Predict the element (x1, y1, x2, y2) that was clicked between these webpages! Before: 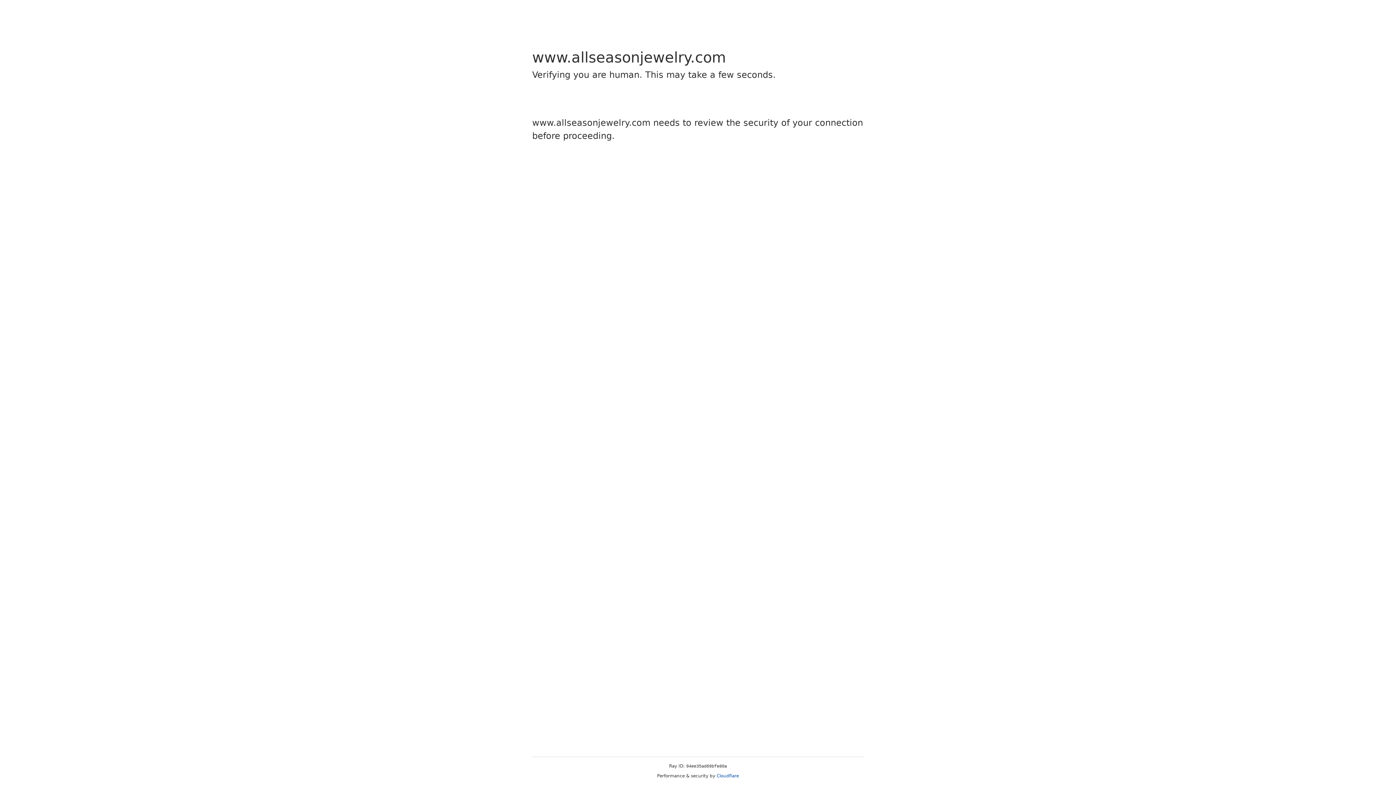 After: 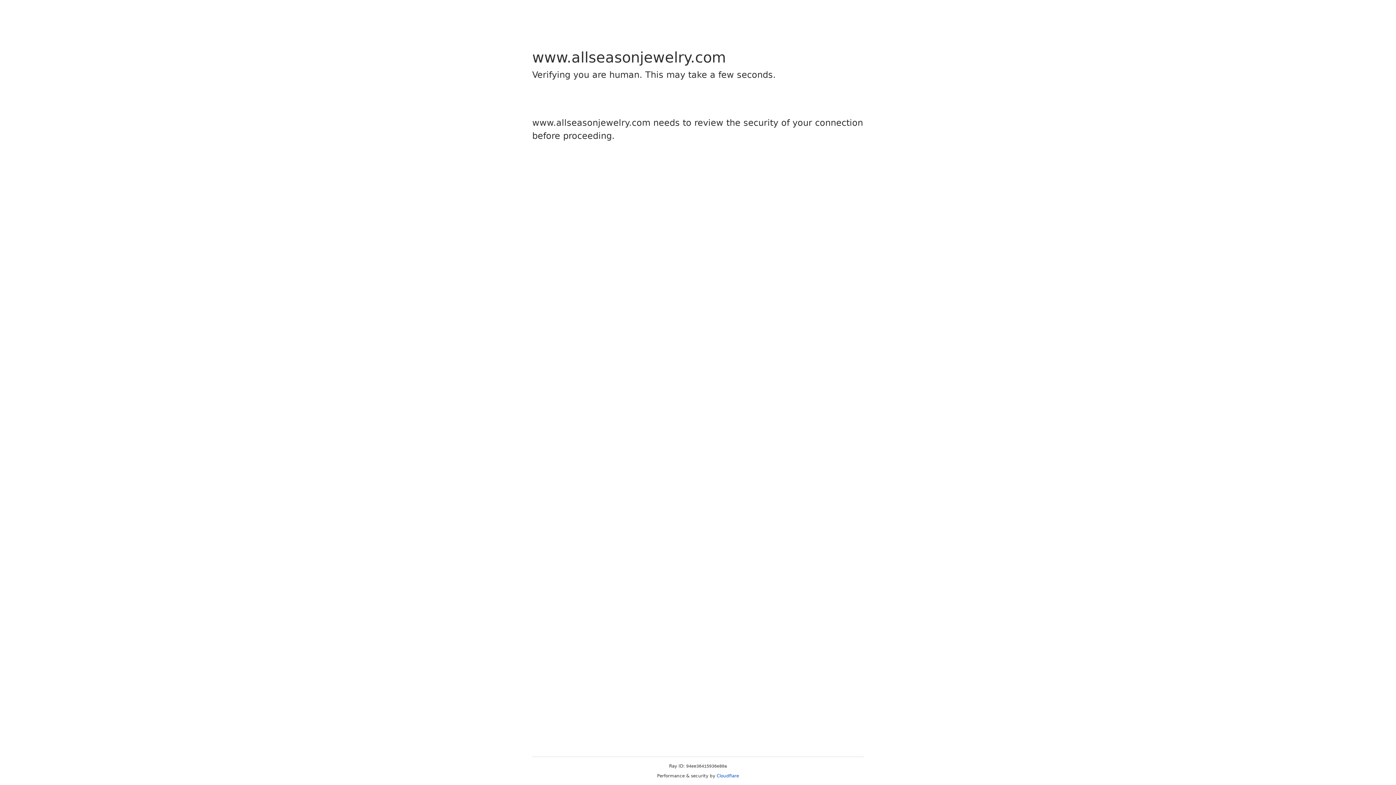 Action: label: Cloudflare bbox: (716, 773, 739, 778)